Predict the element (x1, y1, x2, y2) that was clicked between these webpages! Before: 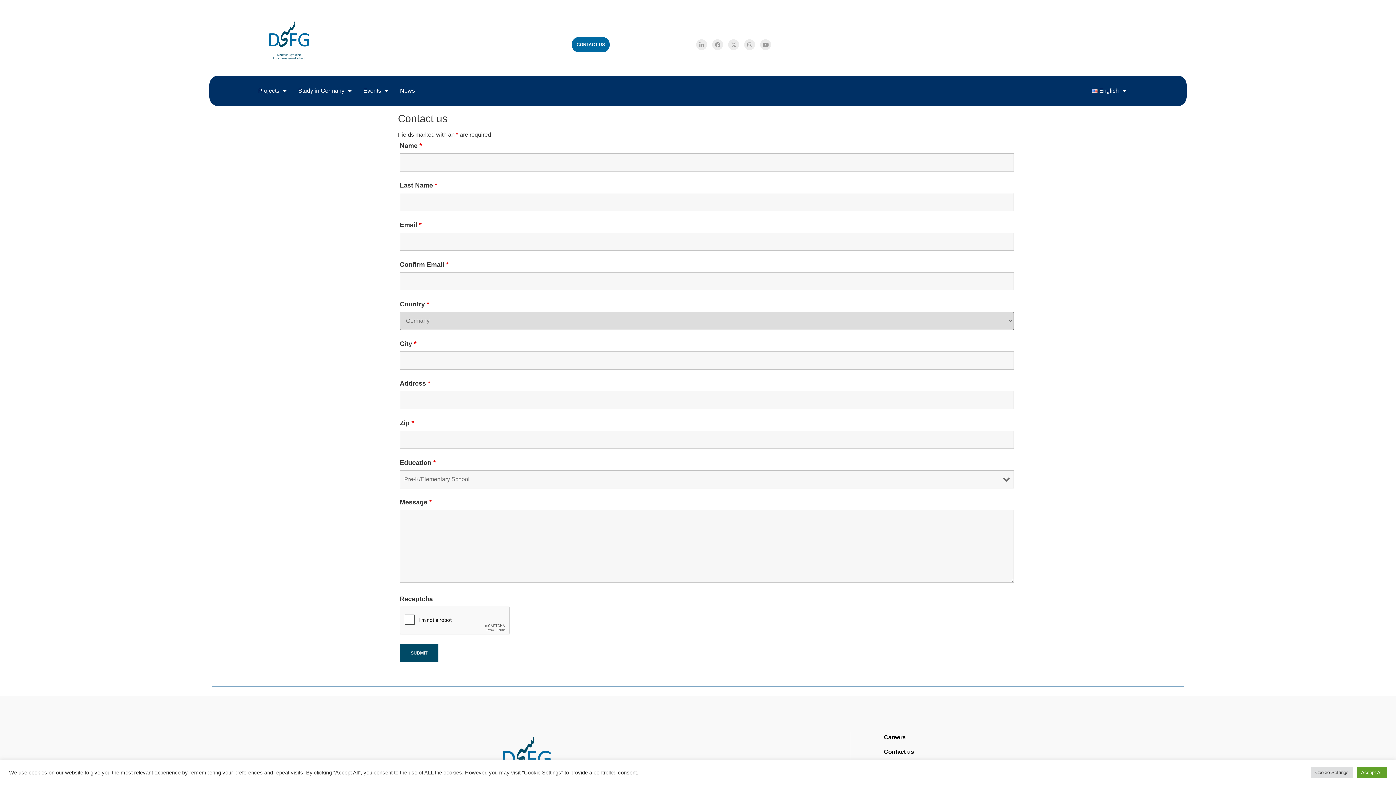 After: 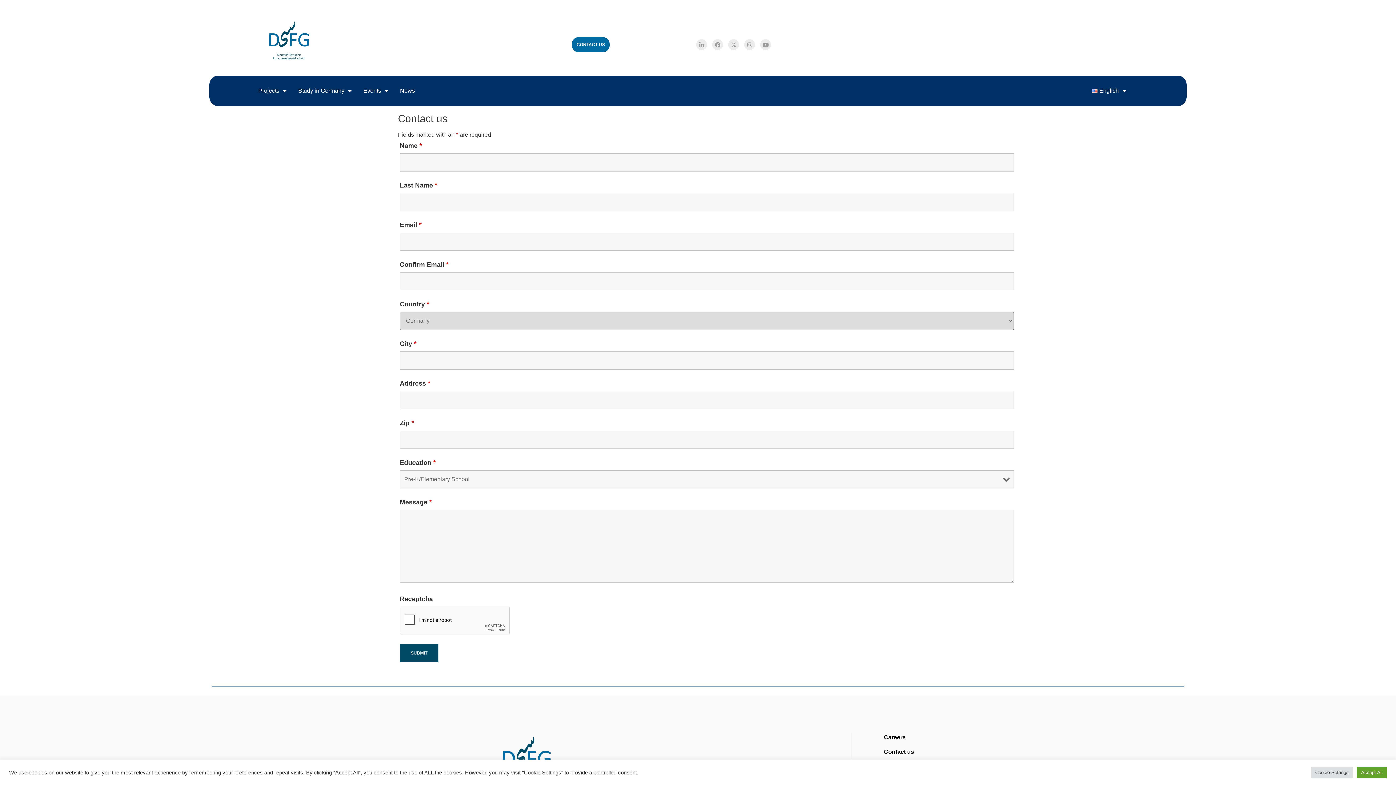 Action: bbox: (884, 749, 914, 755) label: Contact us